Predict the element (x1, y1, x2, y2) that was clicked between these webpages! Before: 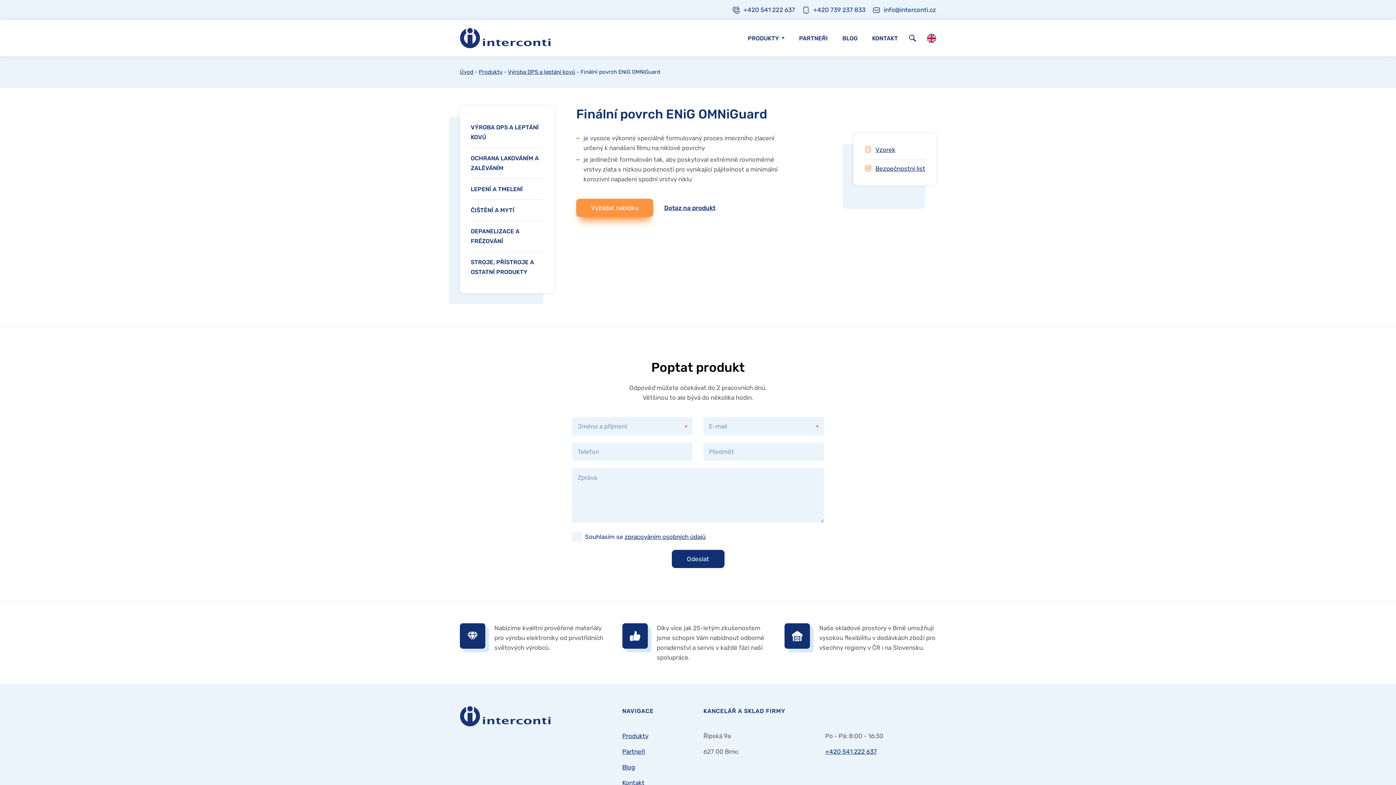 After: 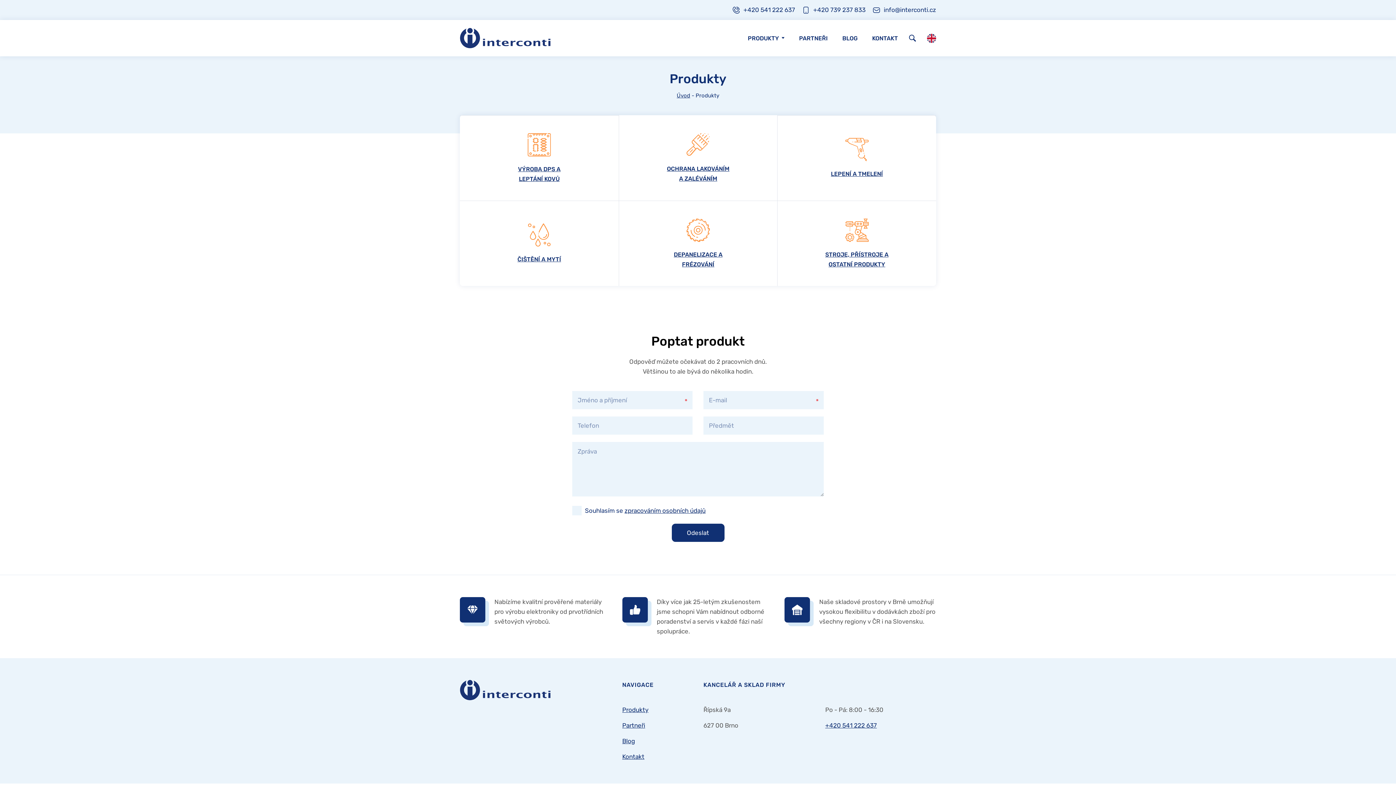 Action: label: Produkty bbox: (622, 732, 648, 740)